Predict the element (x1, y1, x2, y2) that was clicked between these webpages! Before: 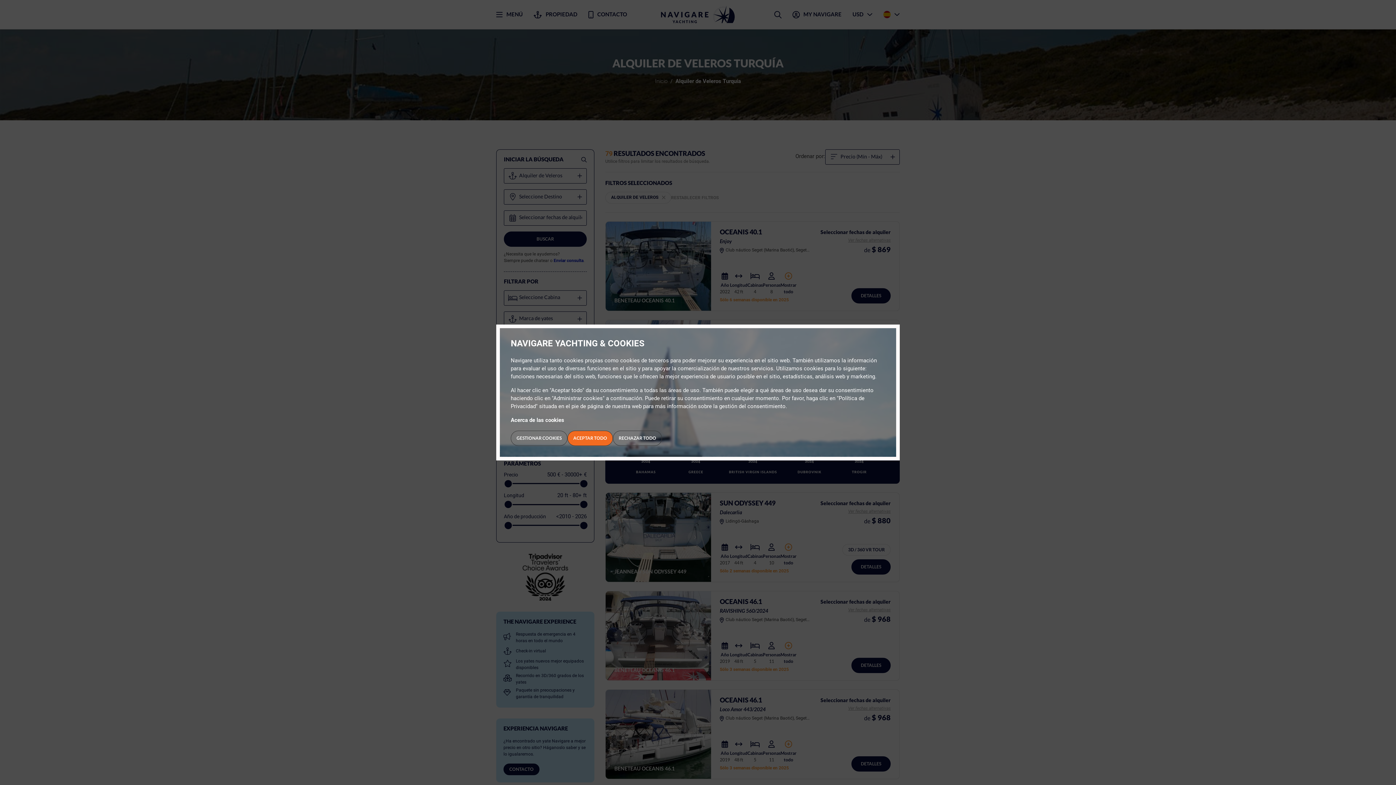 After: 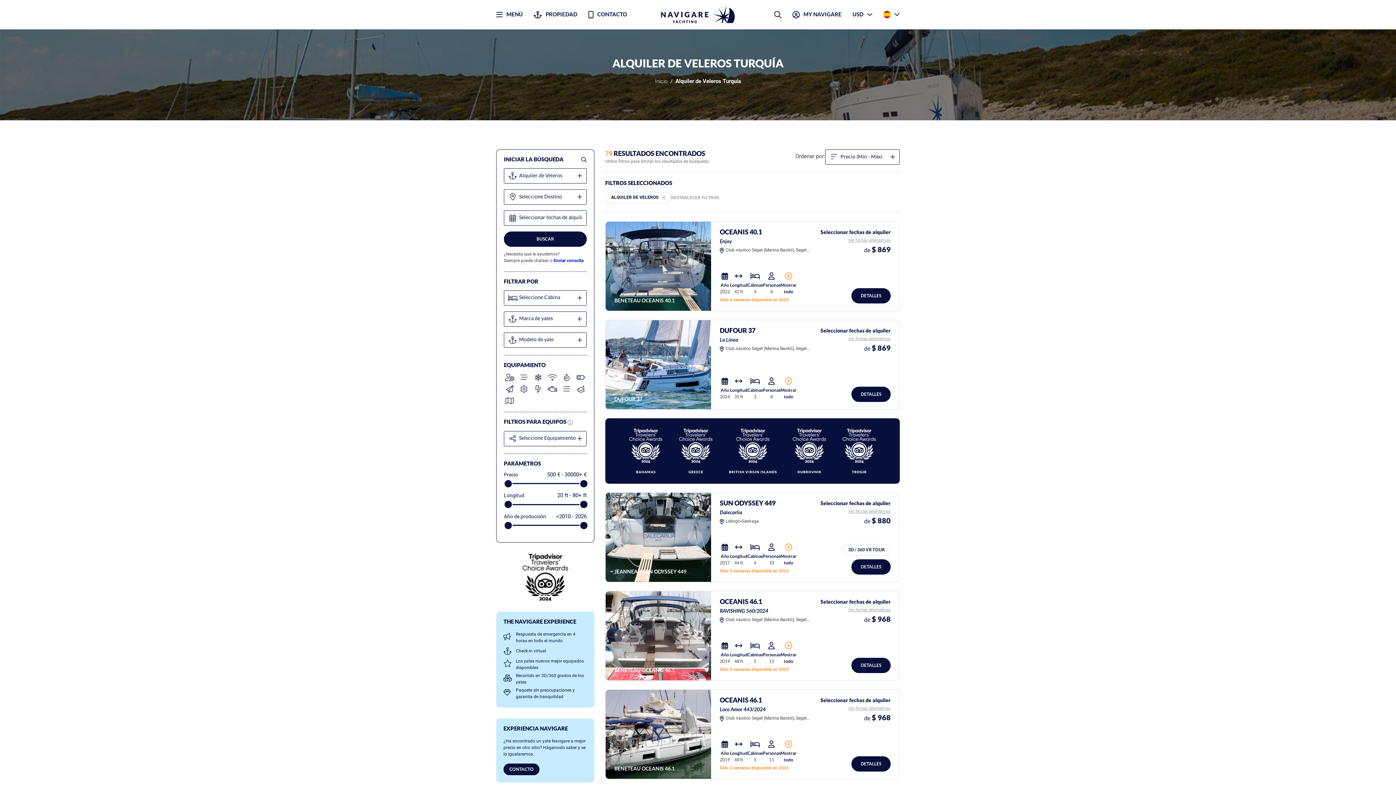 Action: bbox: (613, 430, 662, 446) label: RECHAZAR TODO